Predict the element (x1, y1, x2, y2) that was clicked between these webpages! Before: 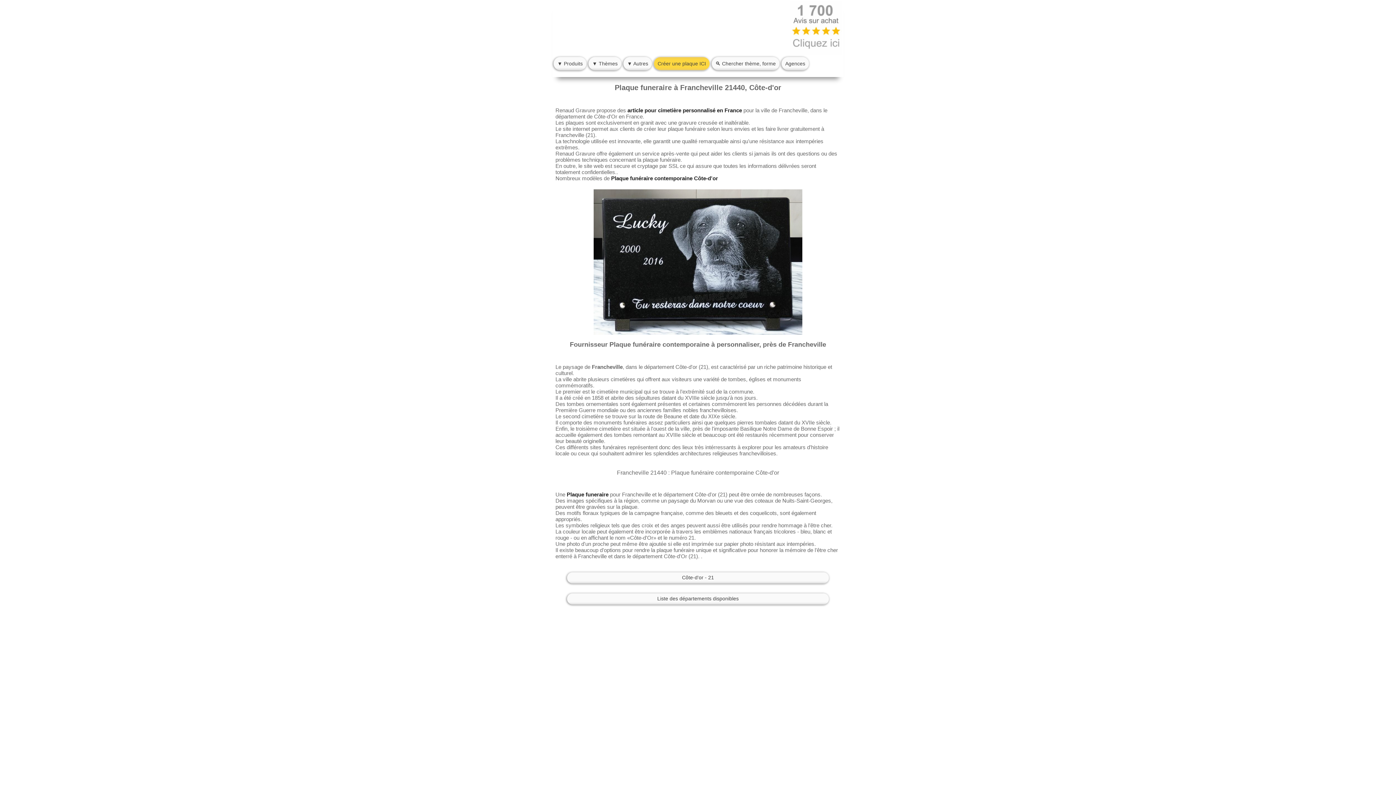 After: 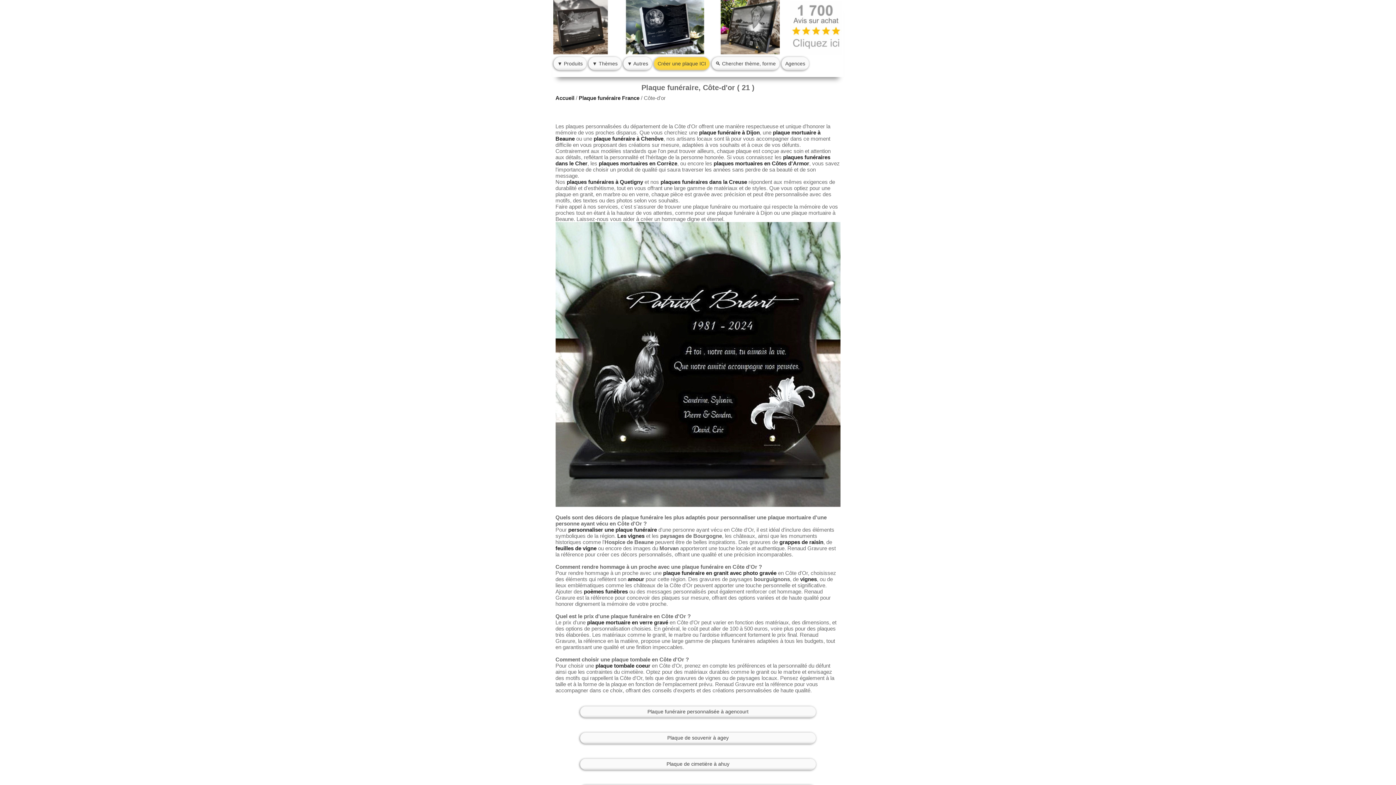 Action: bbox: (552, 572, 843, 583) label: Côte-d'or - 21